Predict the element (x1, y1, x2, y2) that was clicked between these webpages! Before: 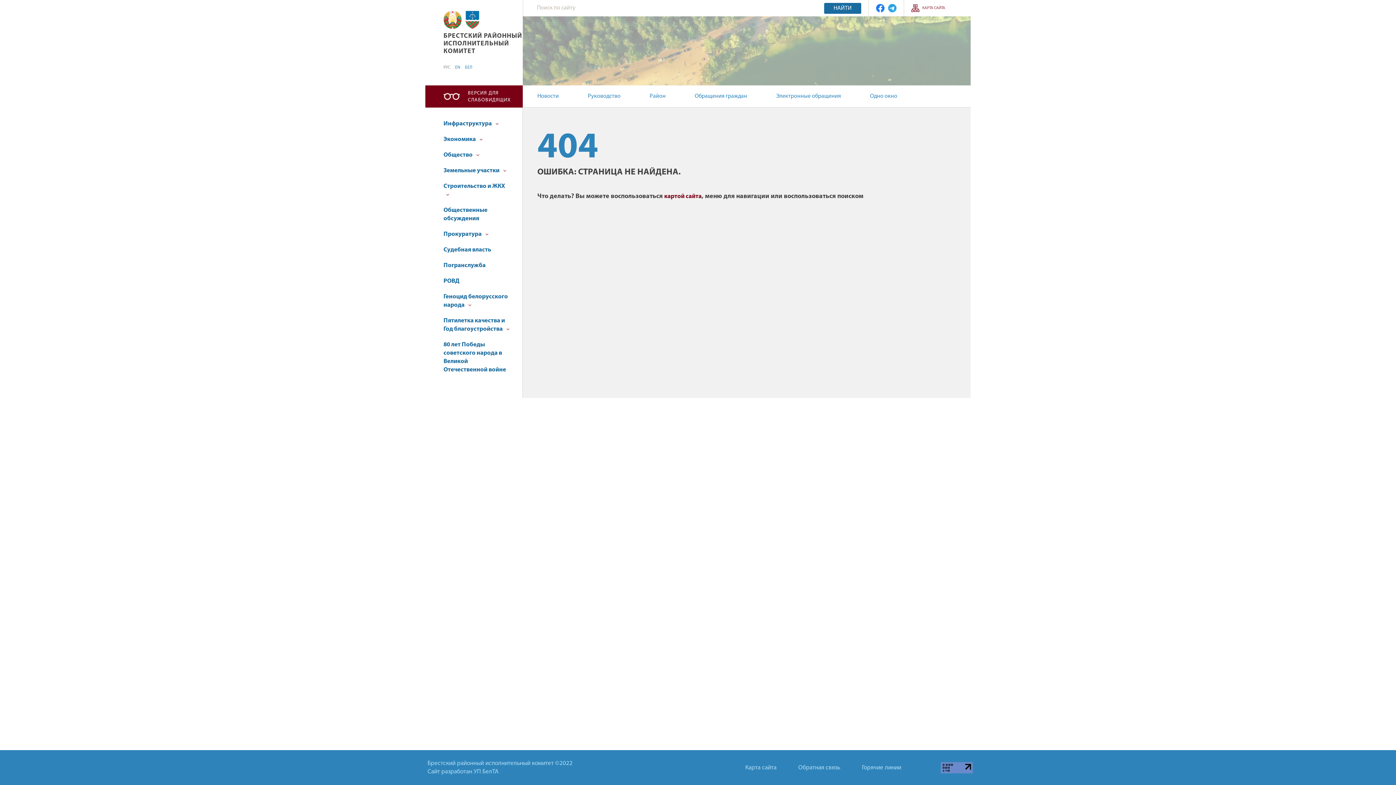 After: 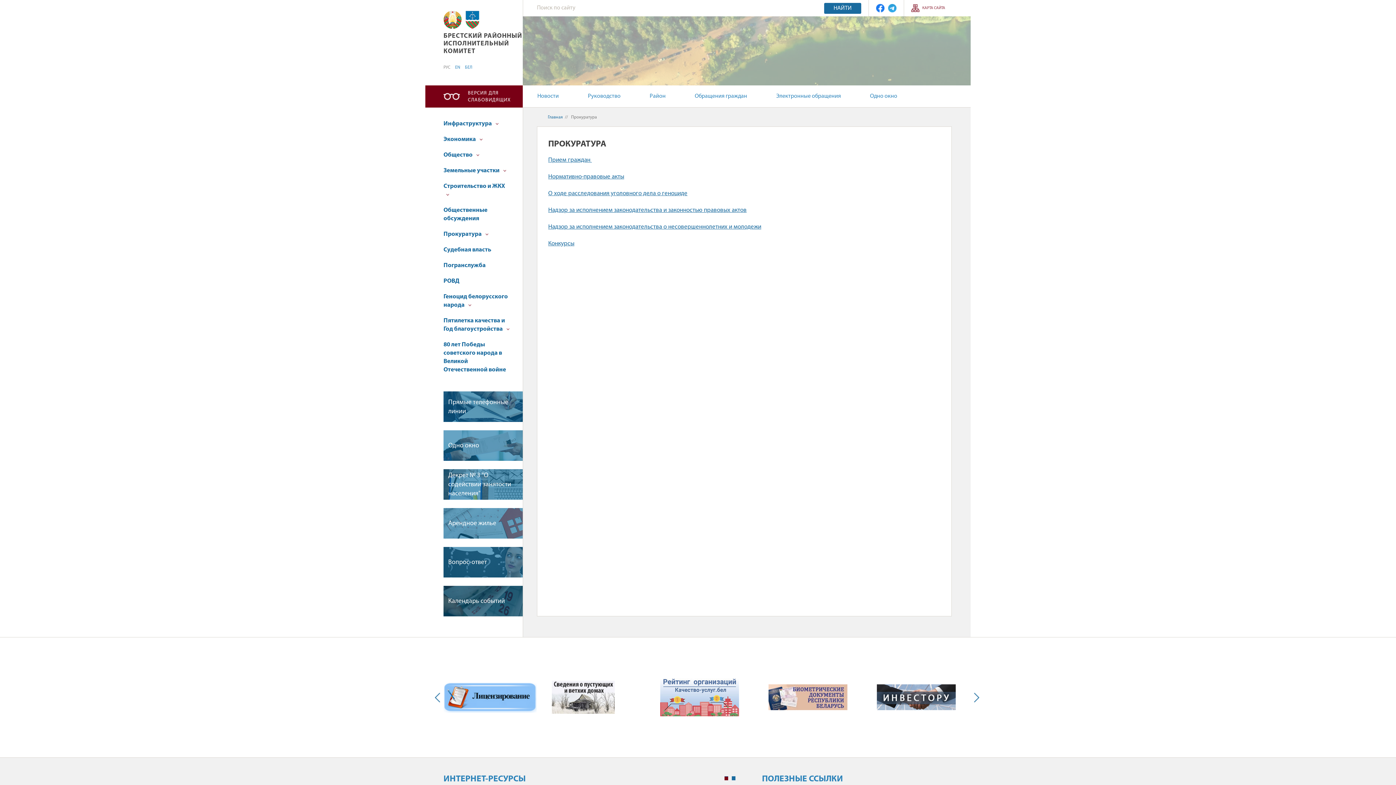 Action: label: Прокуратура  bbox: (432, 230, 490, 238)